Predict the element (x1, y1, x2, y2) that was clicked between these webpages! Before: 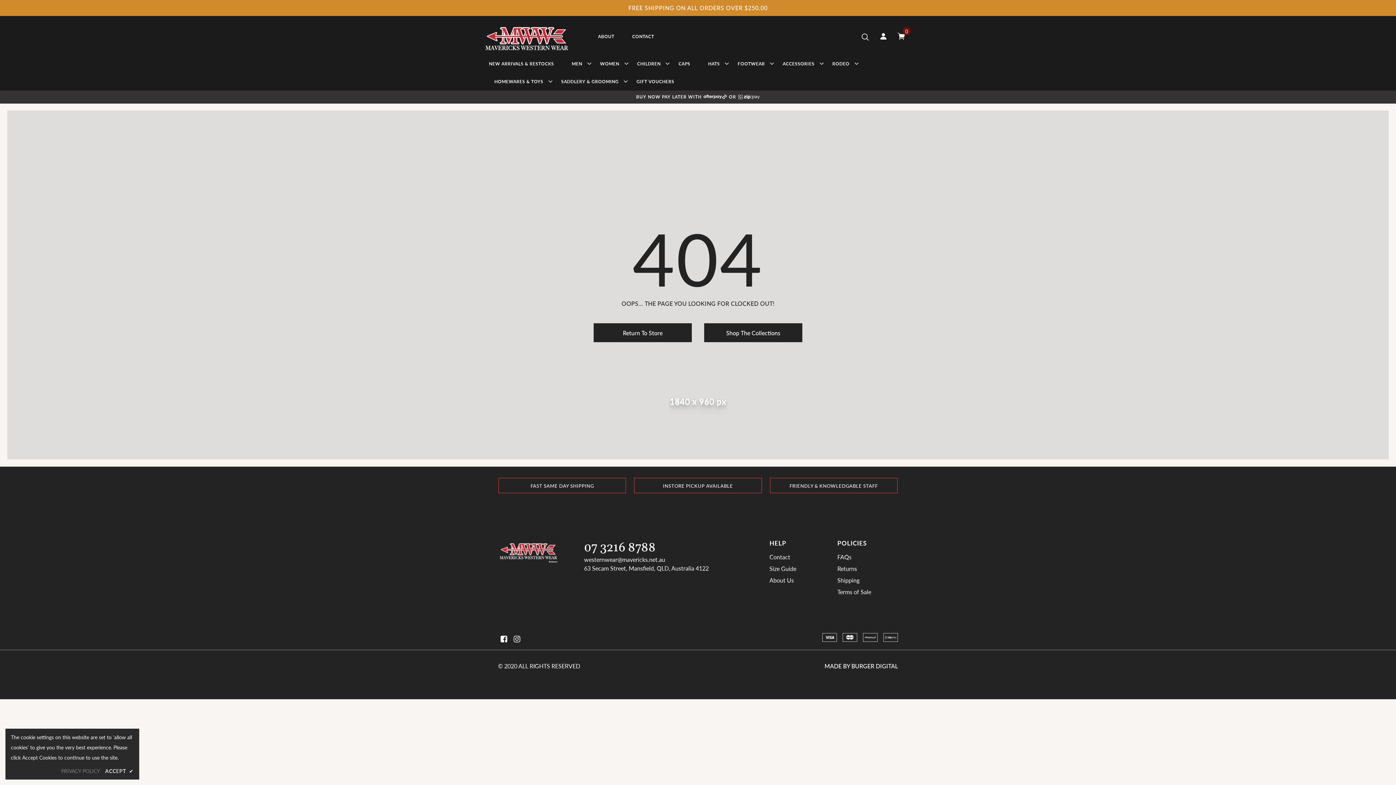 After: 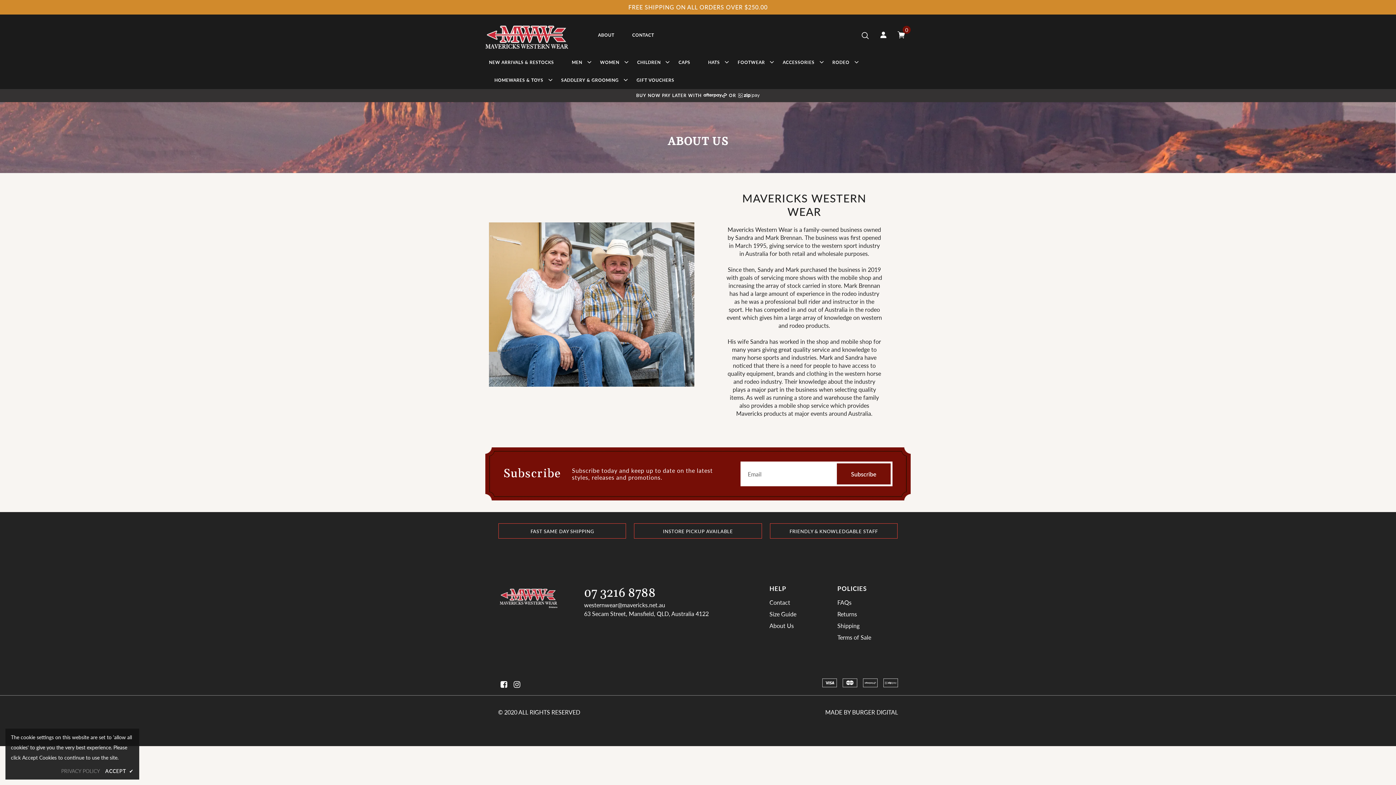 Action: label: ABOUT bbox: (598, 27, 614, 45)